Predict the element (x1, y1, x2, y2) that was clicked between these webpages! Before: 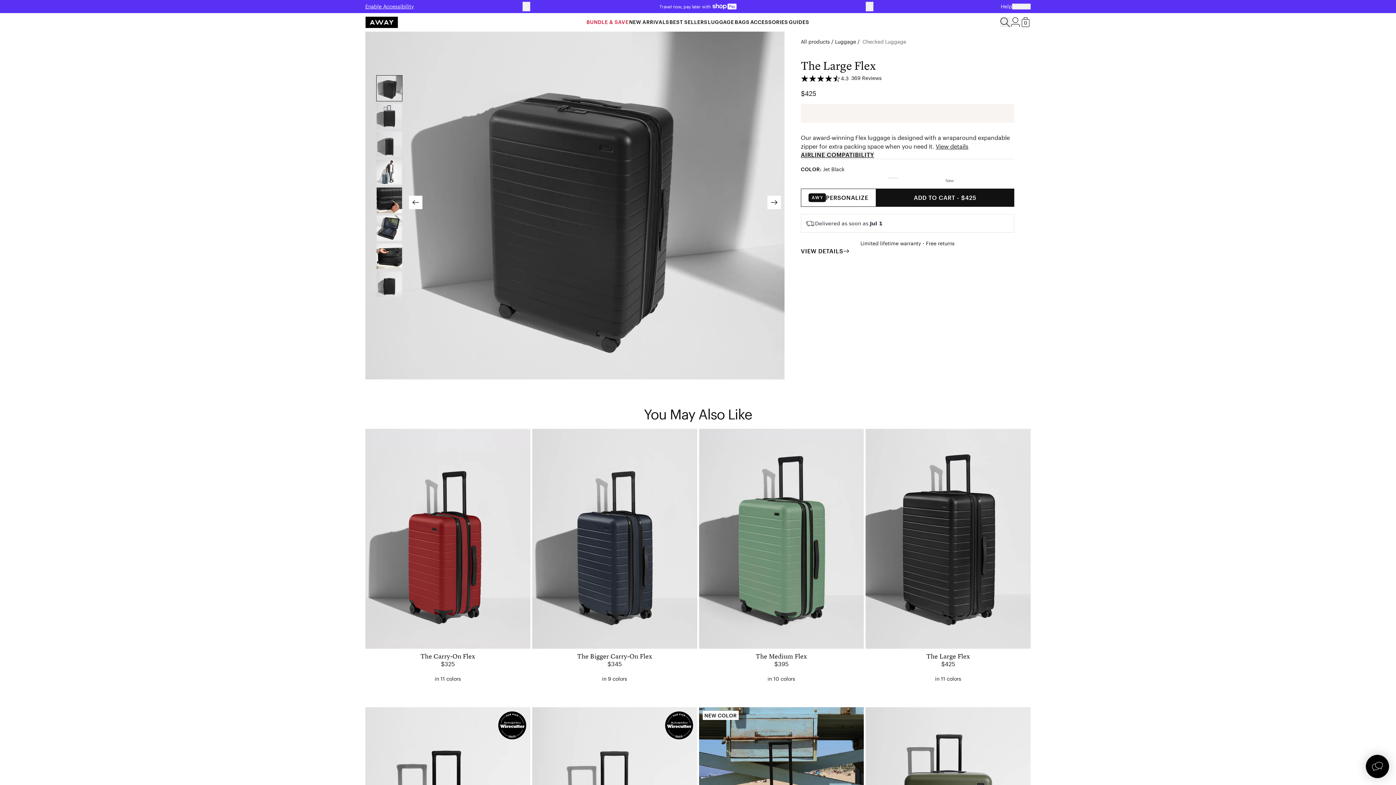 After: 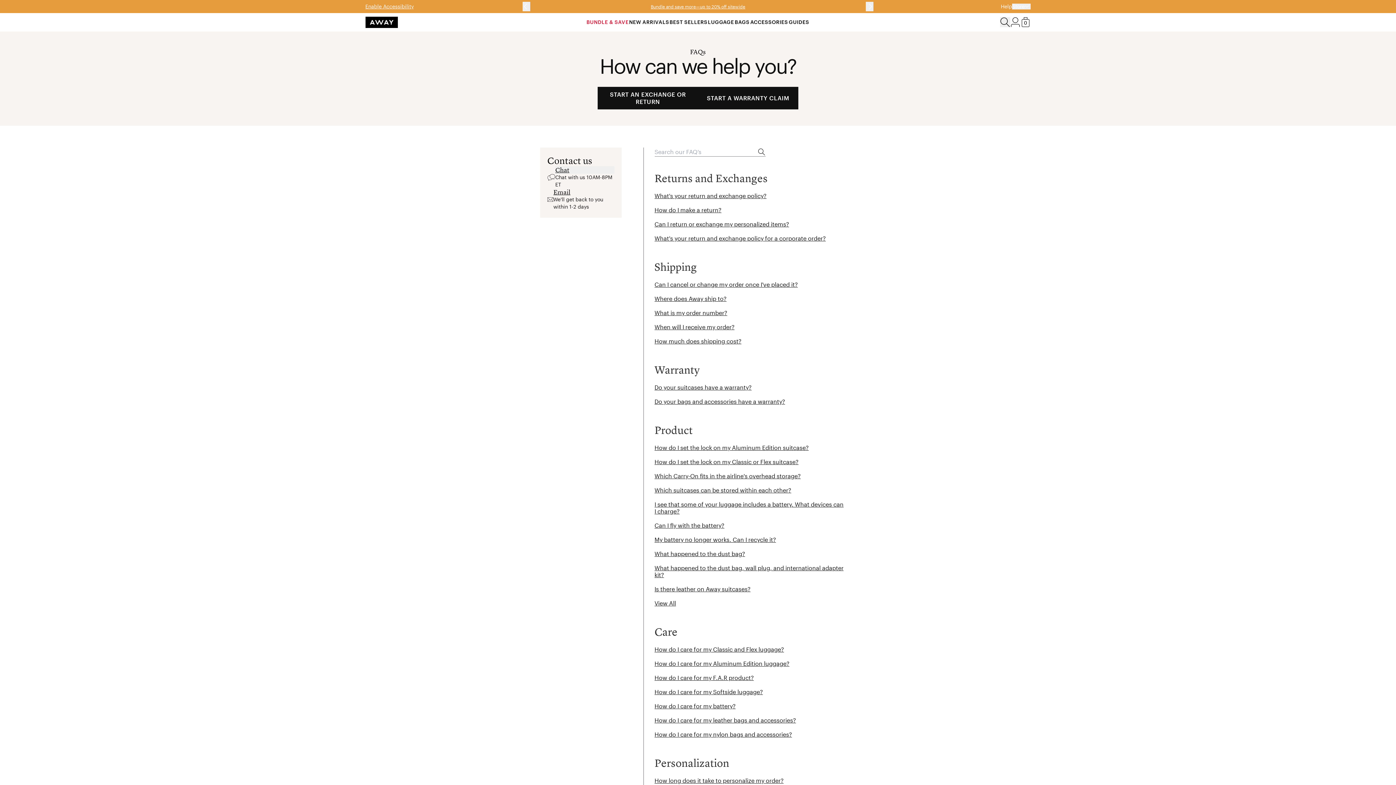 Action: label: Help bbox: (1001, 3, 1012, 9)